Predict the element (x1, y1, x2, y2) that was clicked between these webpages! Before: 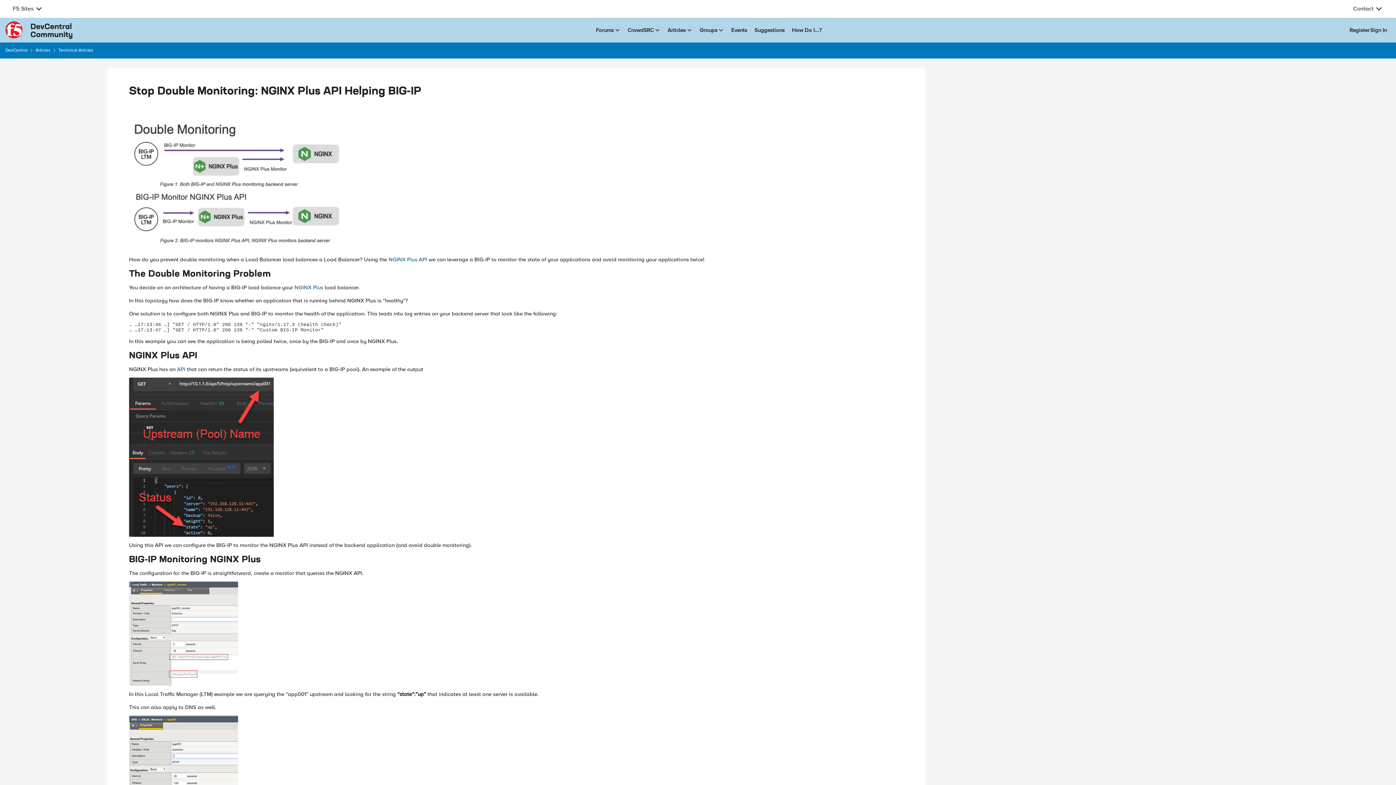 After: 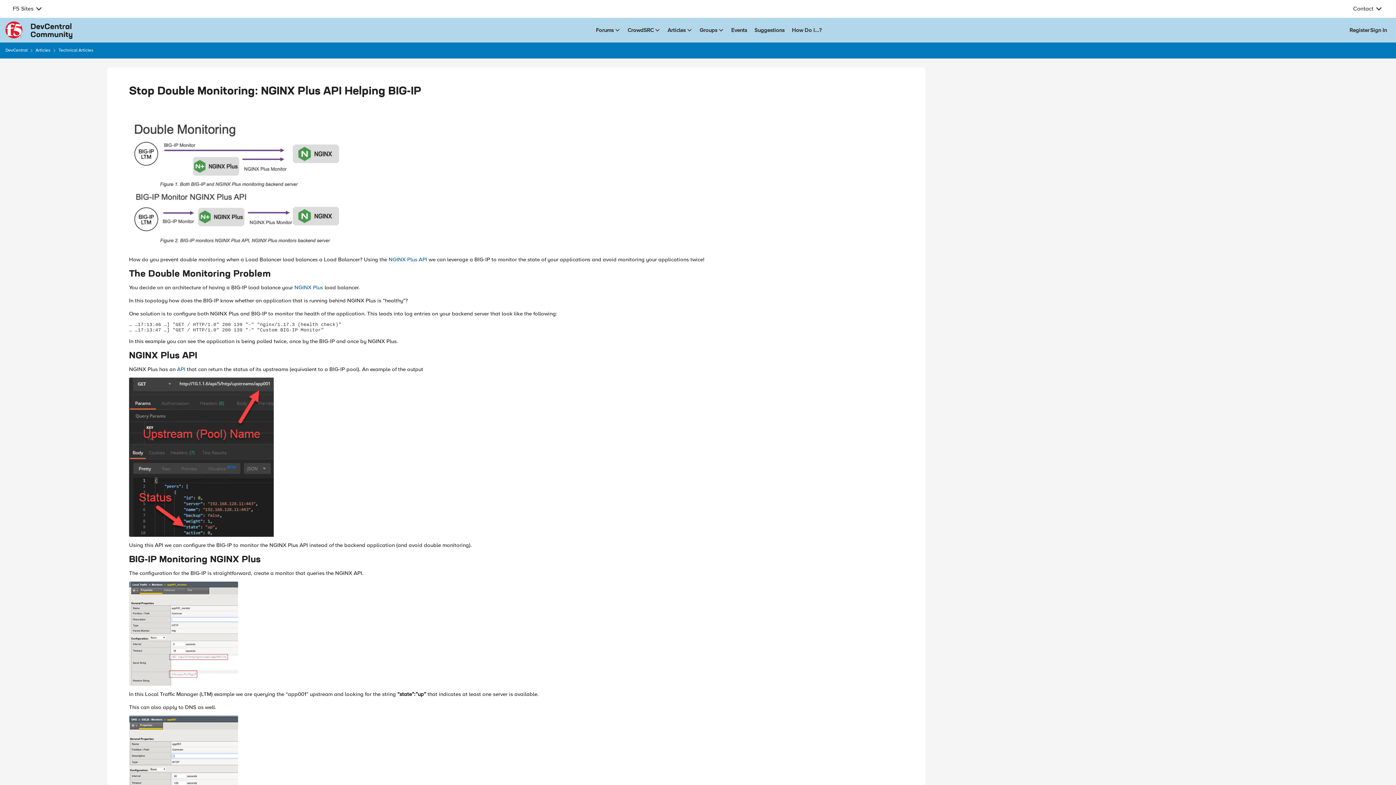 Action: bbox: (129, 119, 903, 251) label: Enlarge Image